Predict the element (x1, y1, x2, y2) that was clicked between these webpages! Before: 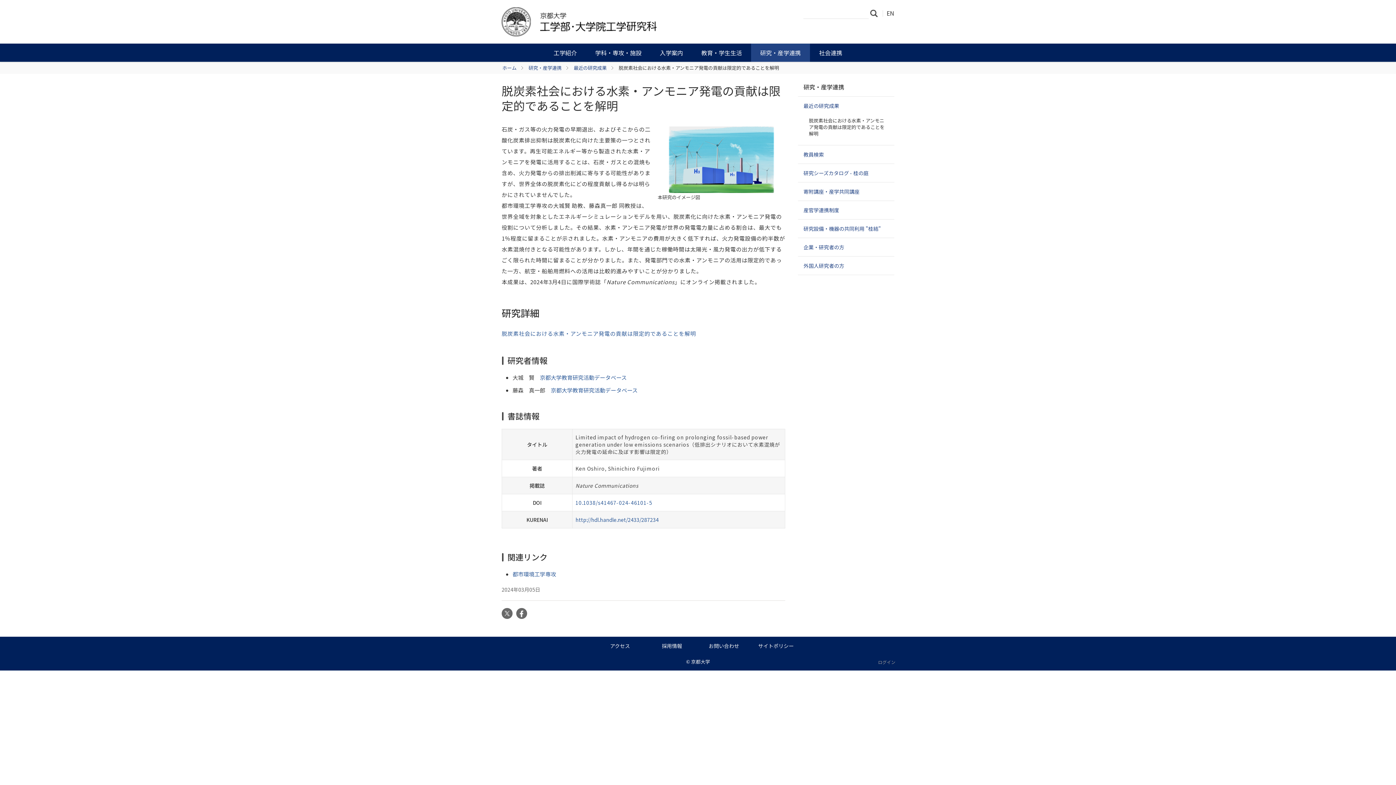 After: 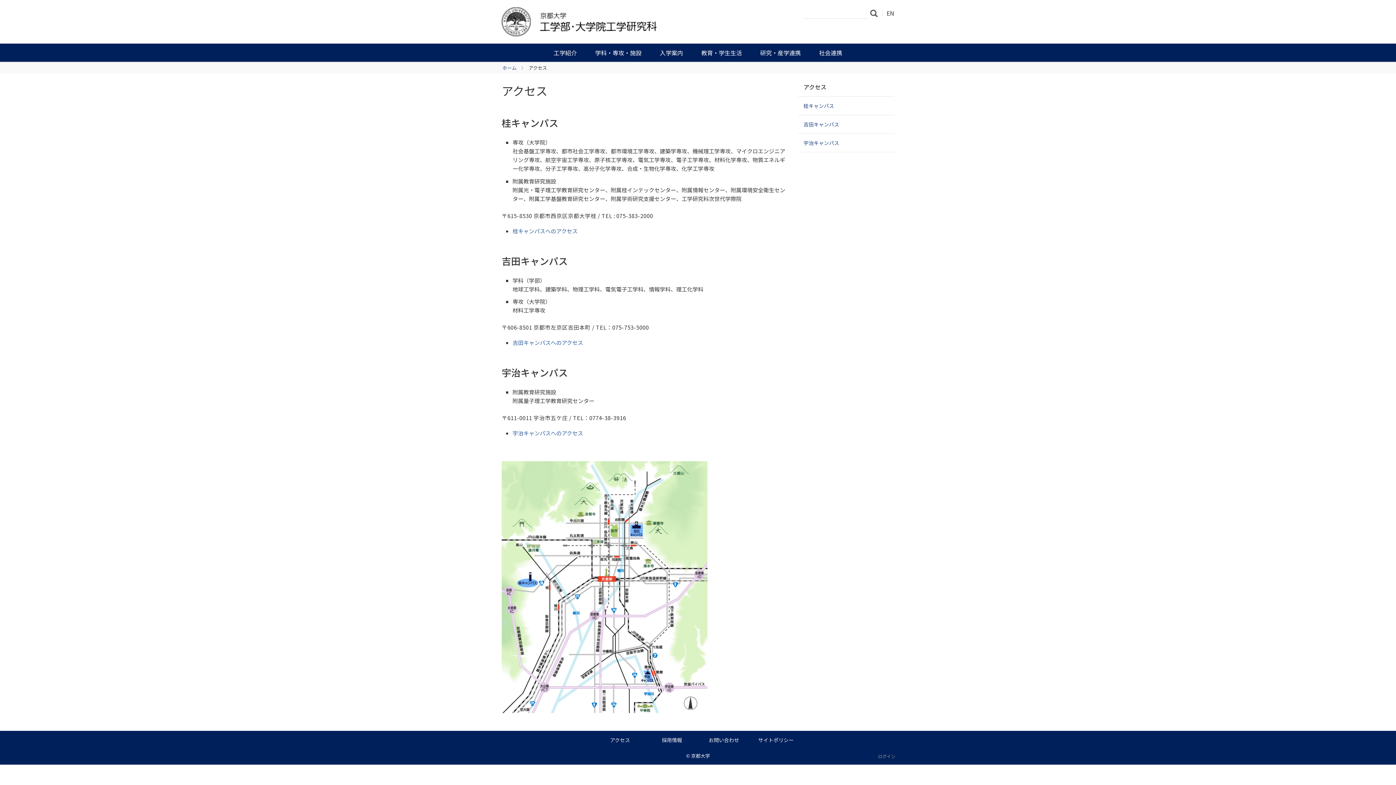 Action: label: アクセス bbox: (610, 642, 630, 649)